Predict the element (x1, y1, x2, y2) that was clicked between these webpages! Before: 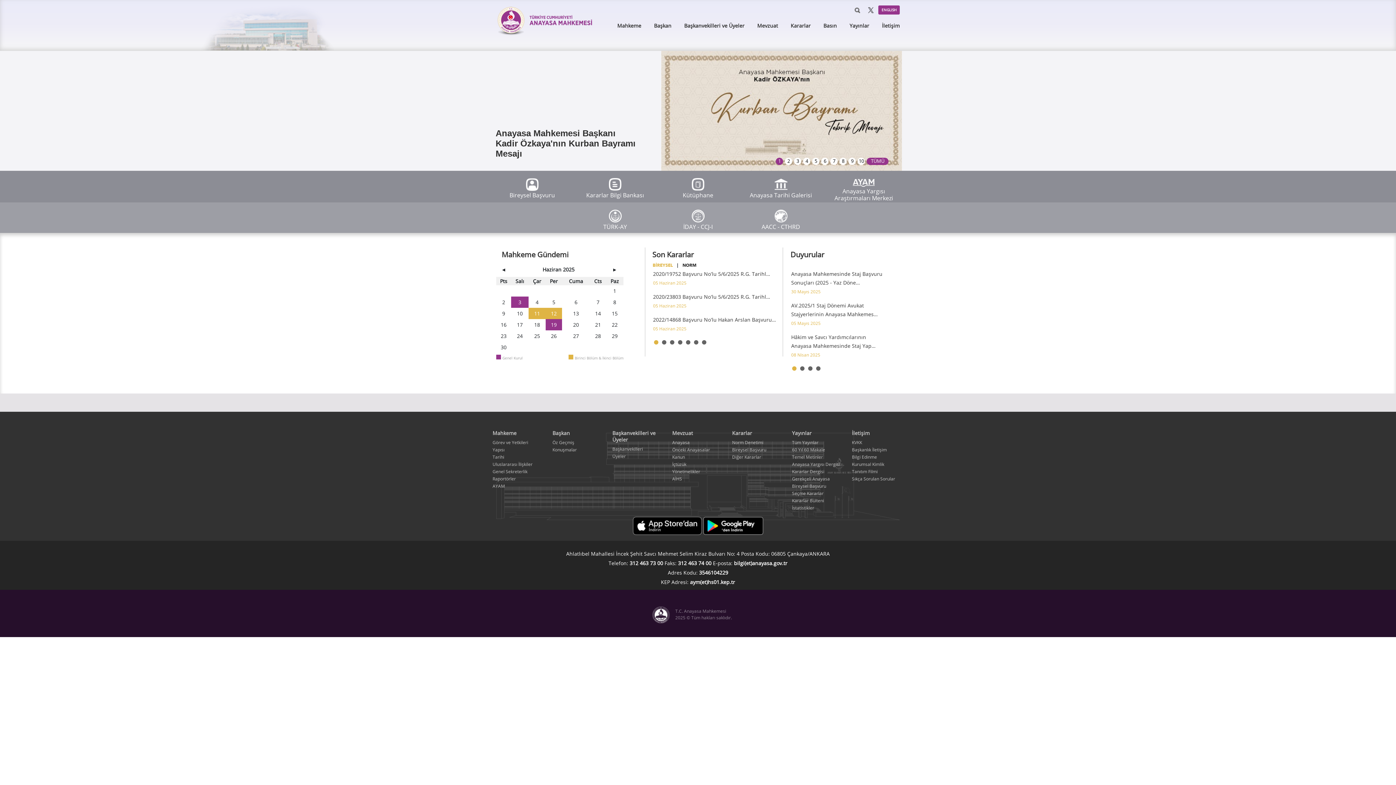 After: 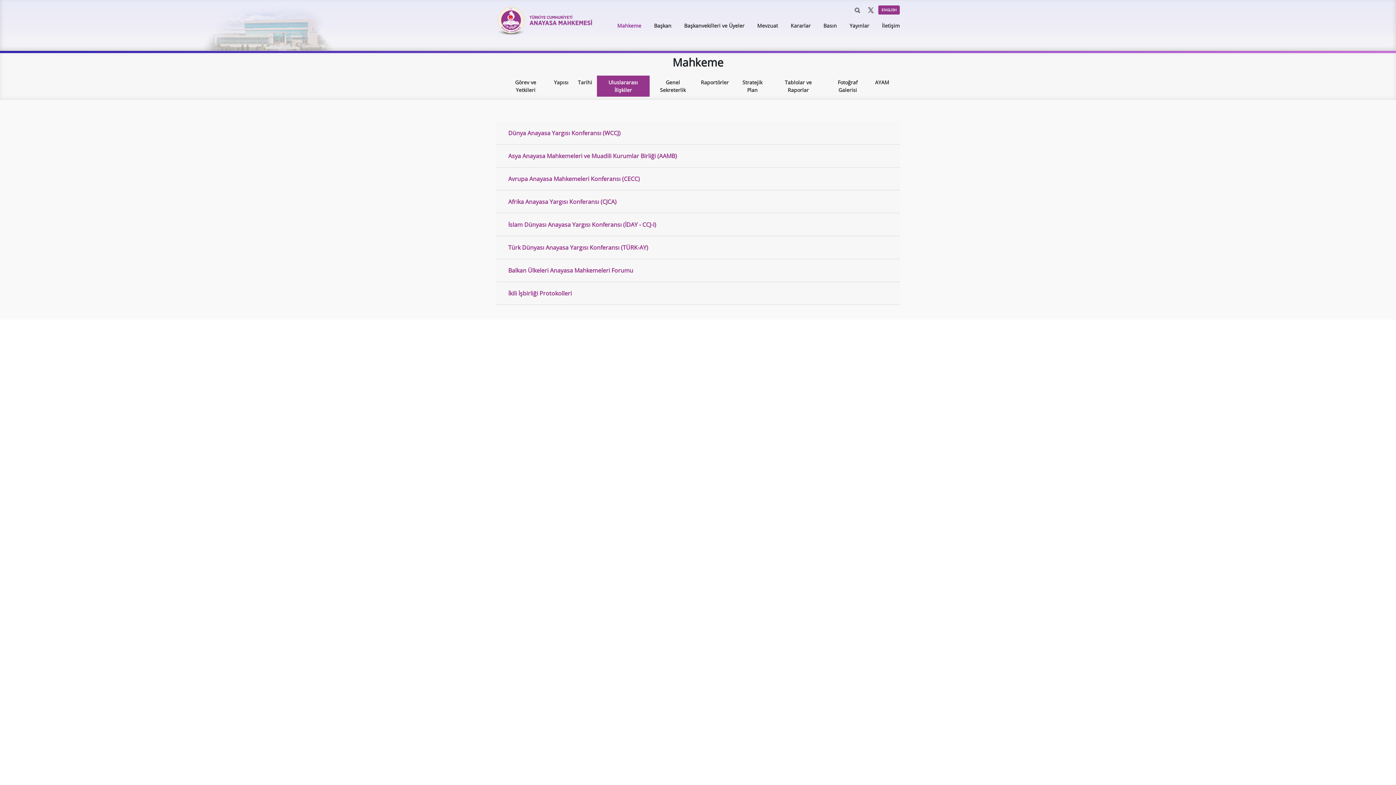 Action: label: Uluslararası İlişkiler bbox: (492, 461, 532, 467)